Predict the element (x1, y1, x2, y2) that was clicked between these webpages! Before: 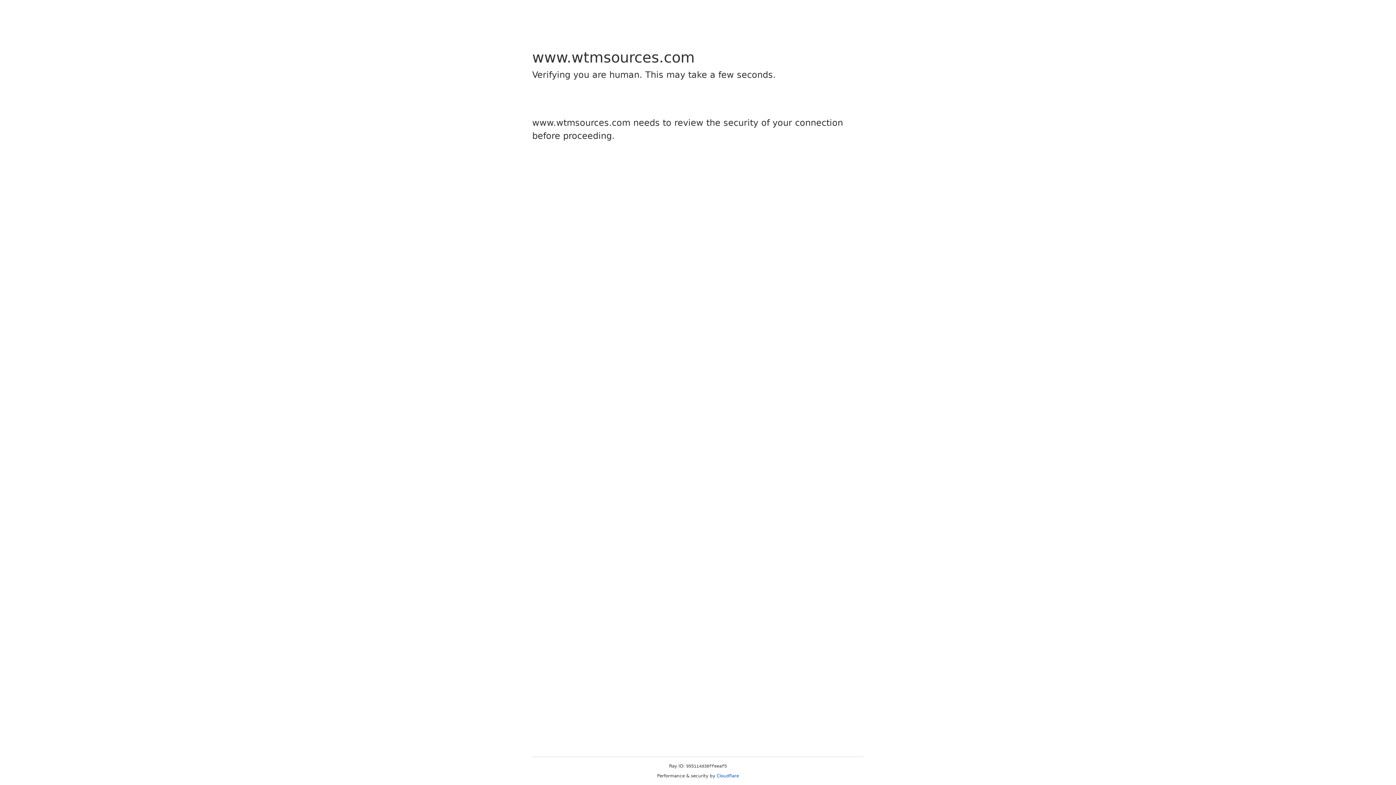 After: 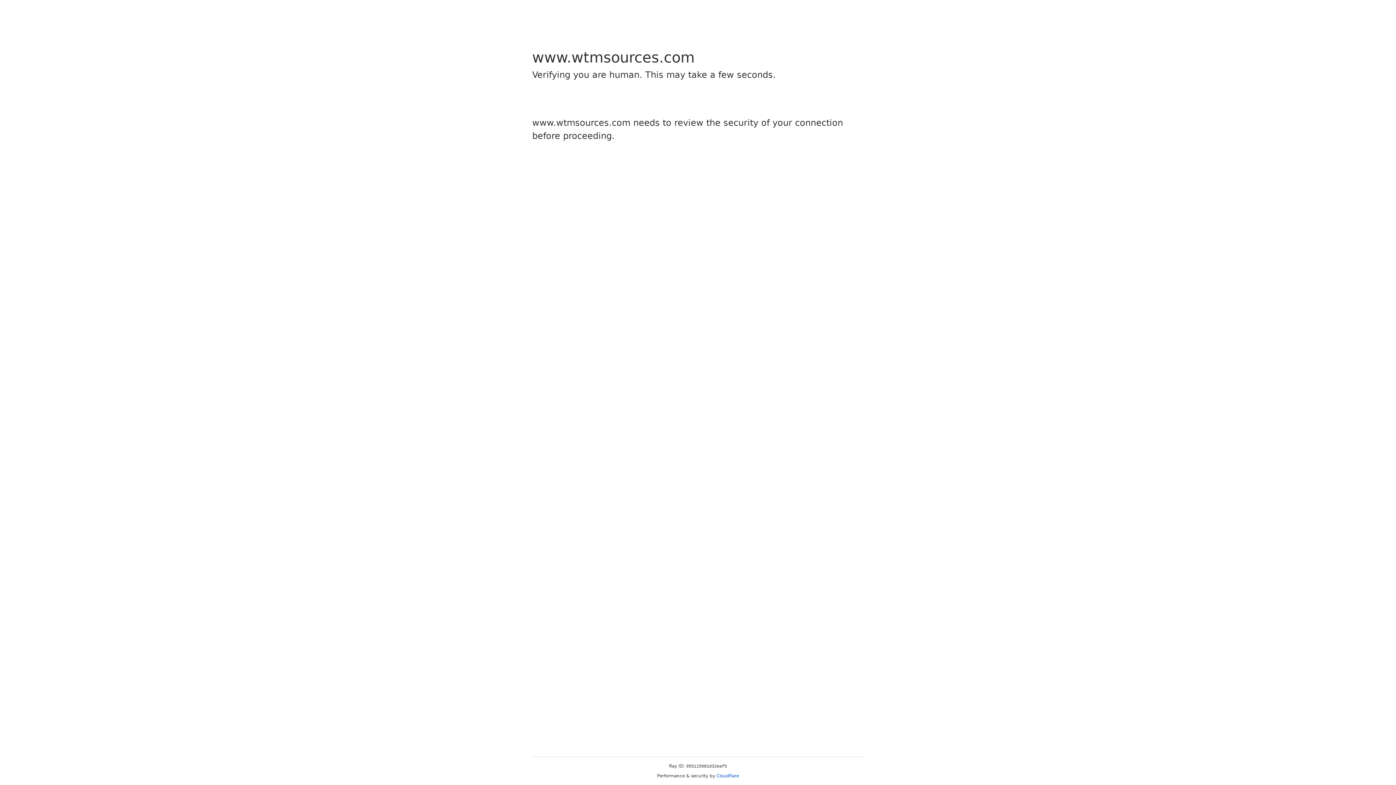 Action: label: Cloudflare bbox: (716, 773, 739, 778)